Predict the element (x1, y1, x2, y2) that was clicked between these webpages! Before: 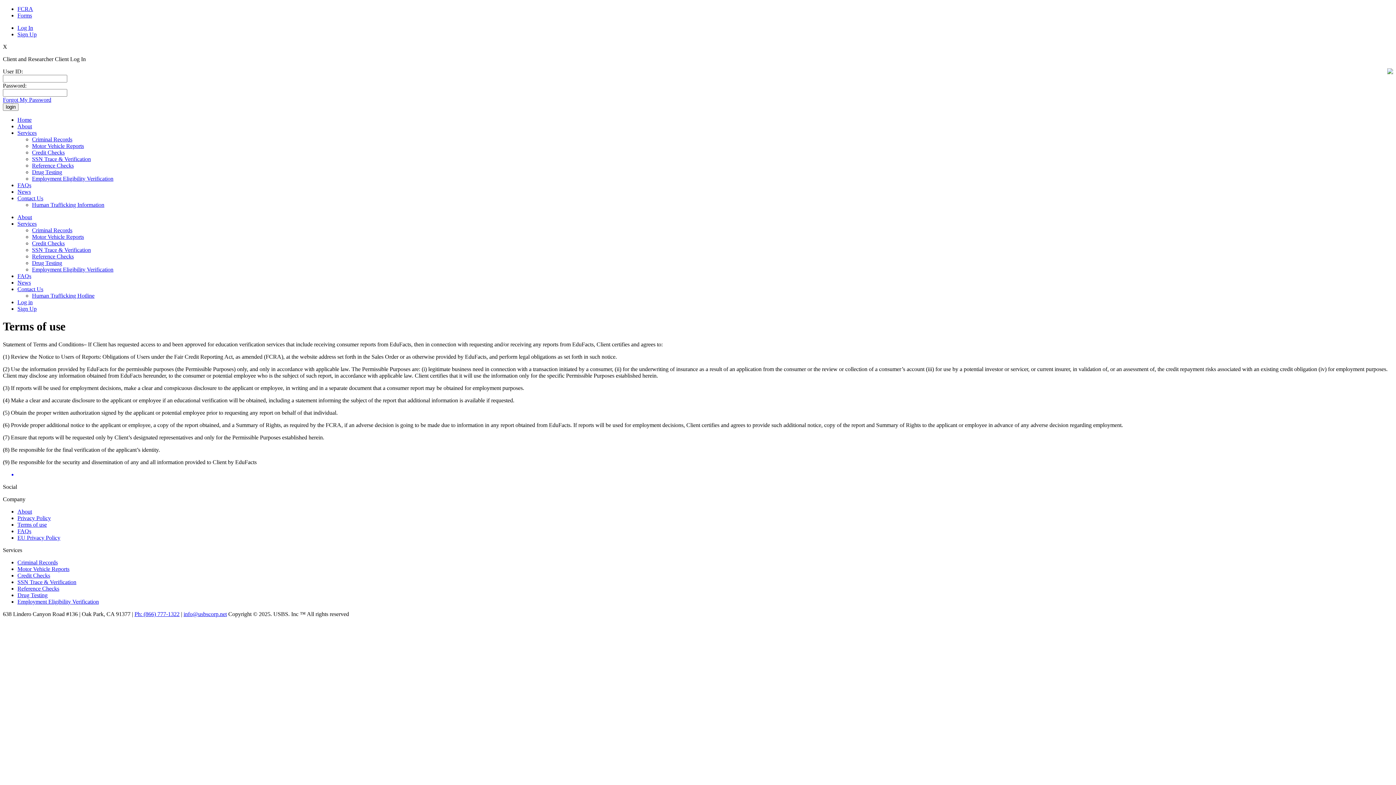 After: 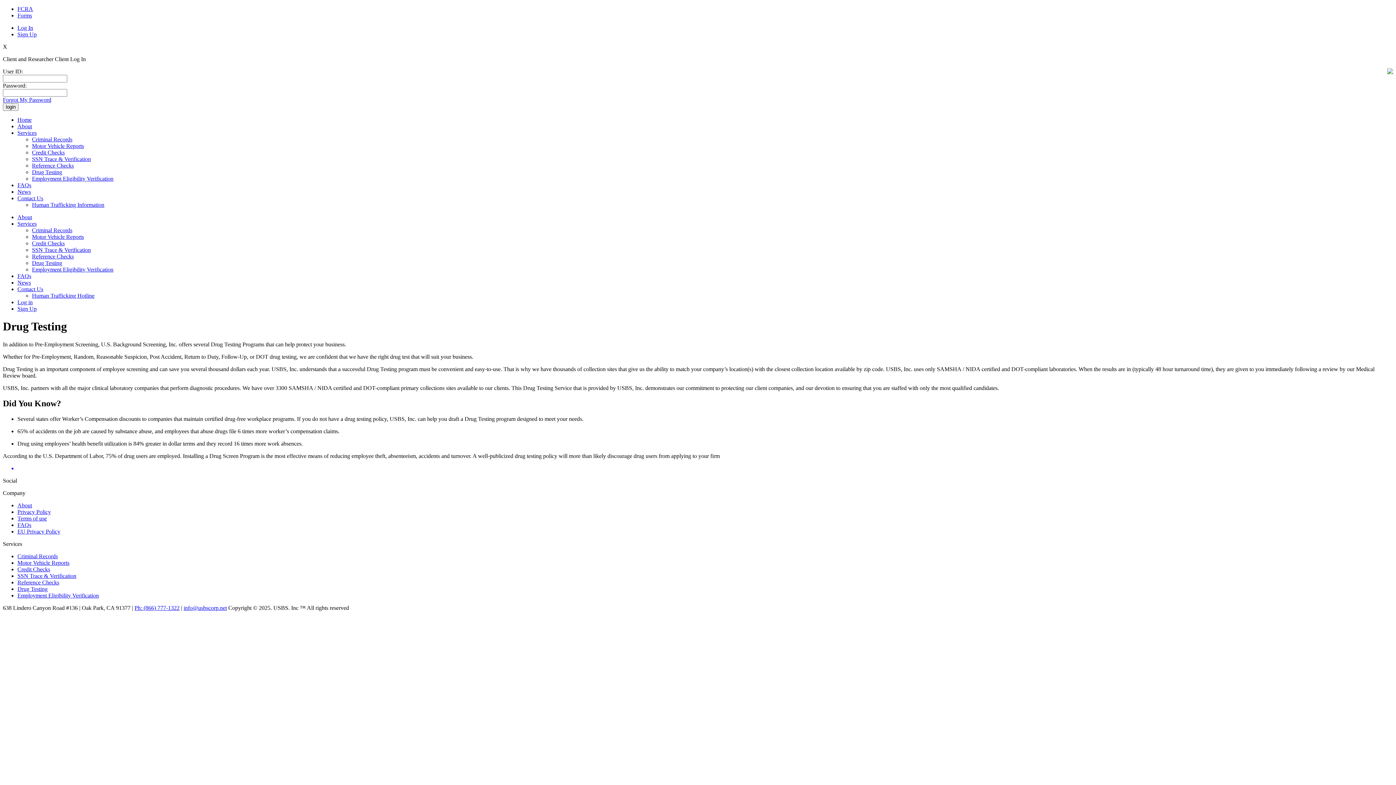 Action: bbox: (17, 592, 47, 598) label: Drug Testing